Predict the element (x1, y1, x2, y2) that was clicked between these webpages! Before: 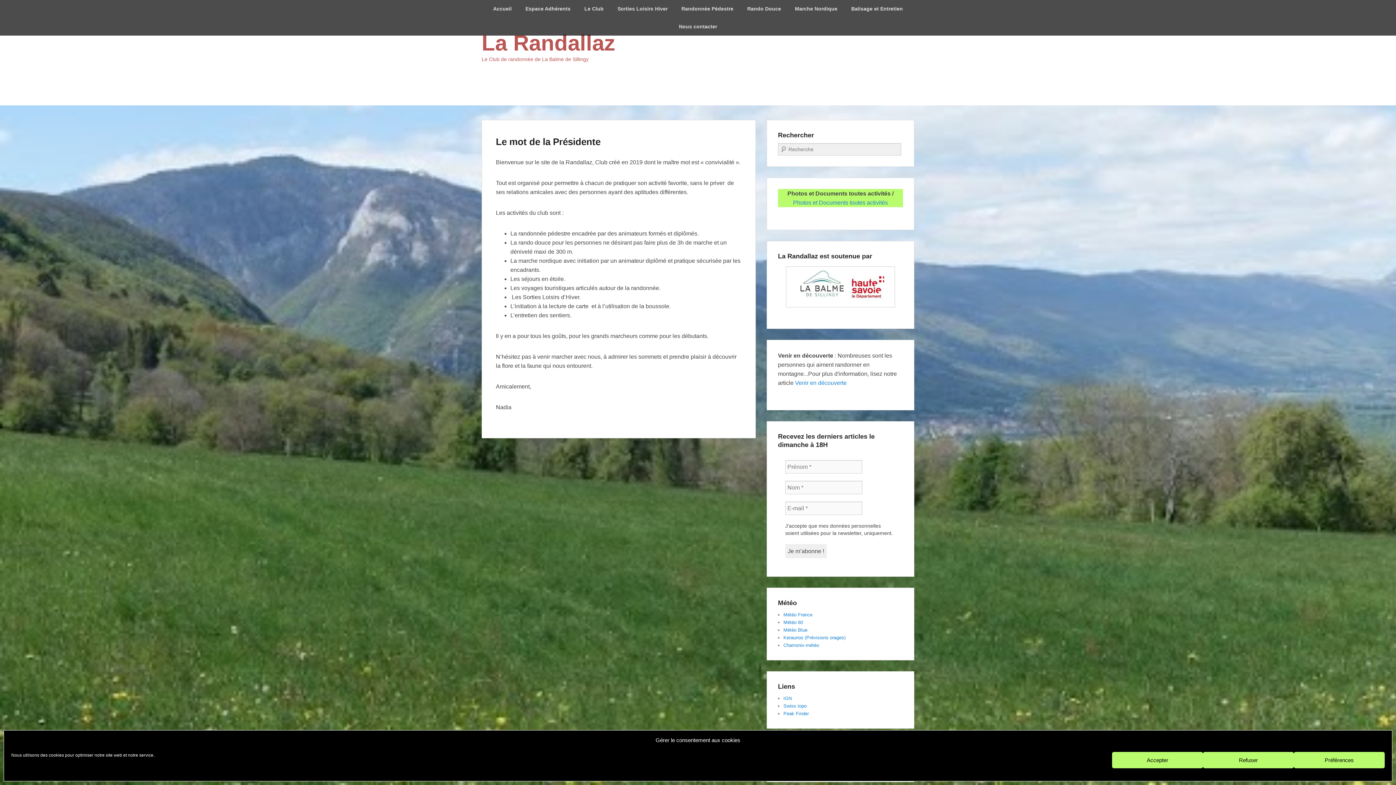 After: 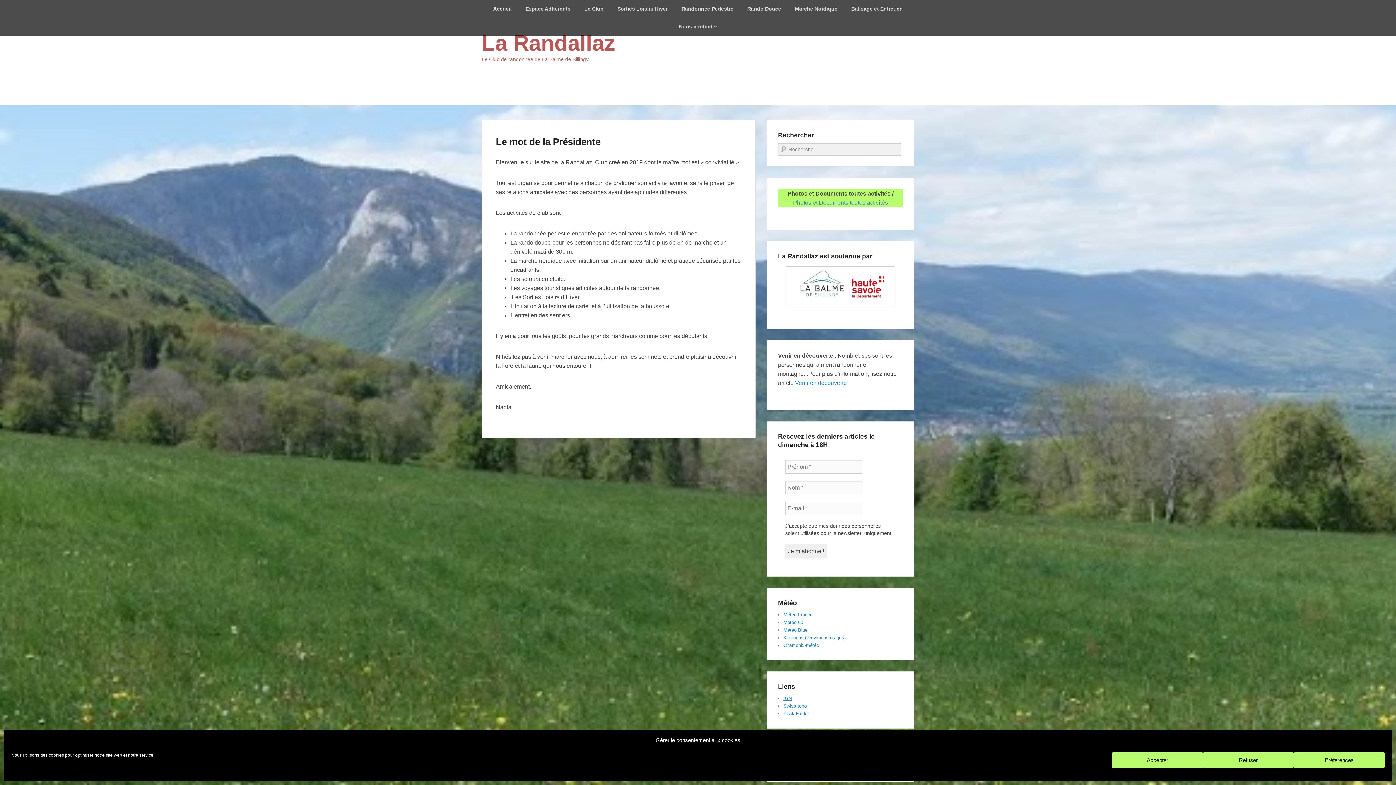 Action: bbox: (783, 696, 792, 701) label: IGN